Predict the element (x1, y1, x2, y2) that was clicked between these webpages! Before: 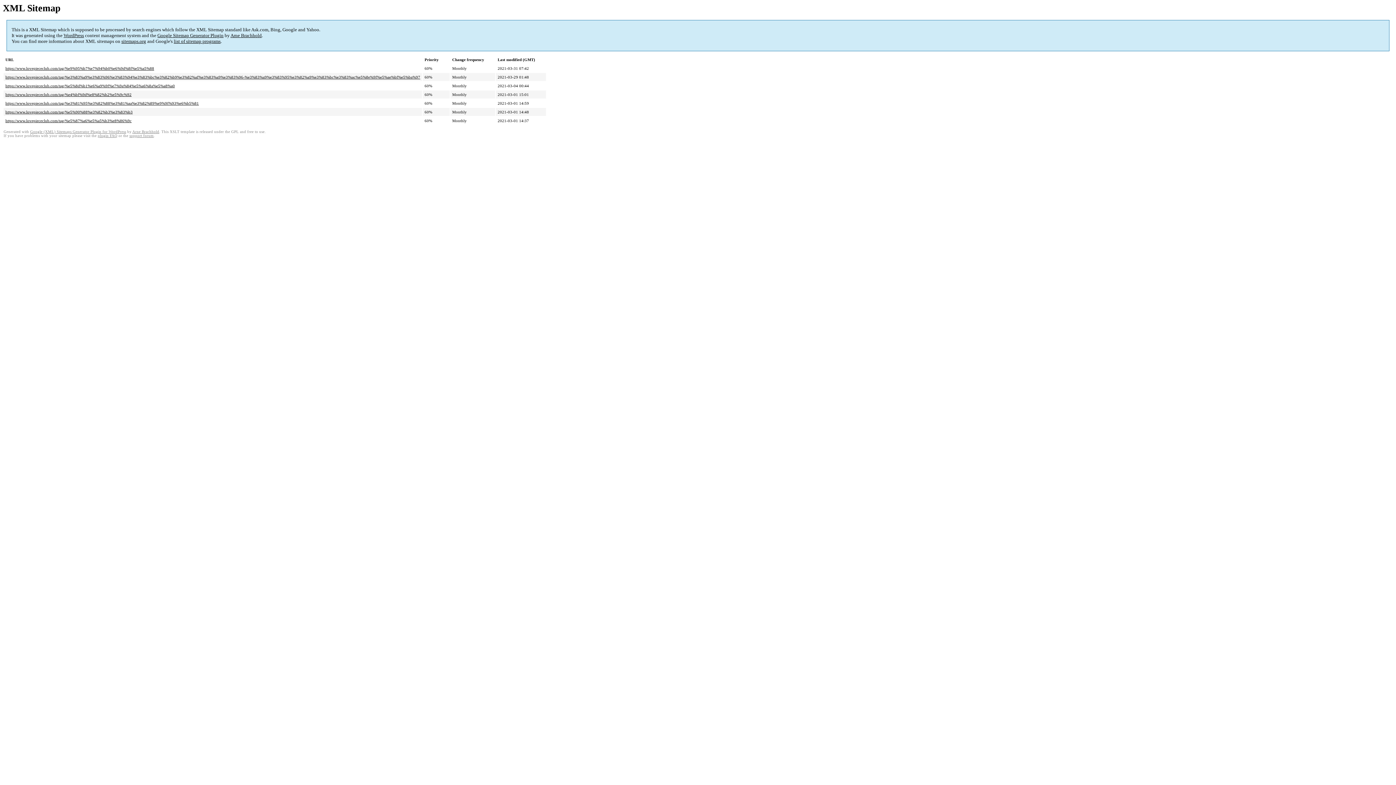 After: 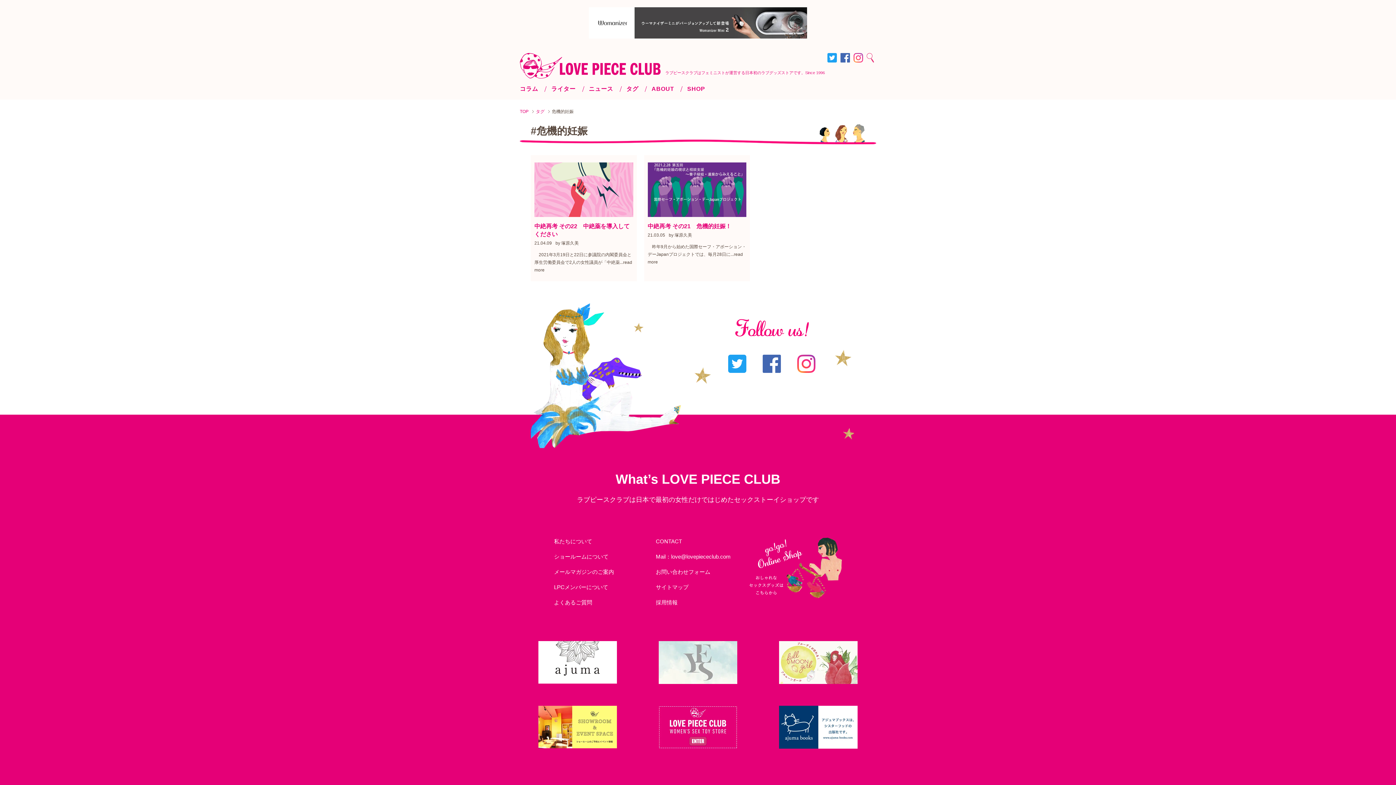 Action: bbox: (5, 83, 174, 88) label: https://www.lovepiececlub.com/tag/%e5%8d%b1%e6%a9%9f%e7%9a%84%e5%a6%8a%e5%a8%a0